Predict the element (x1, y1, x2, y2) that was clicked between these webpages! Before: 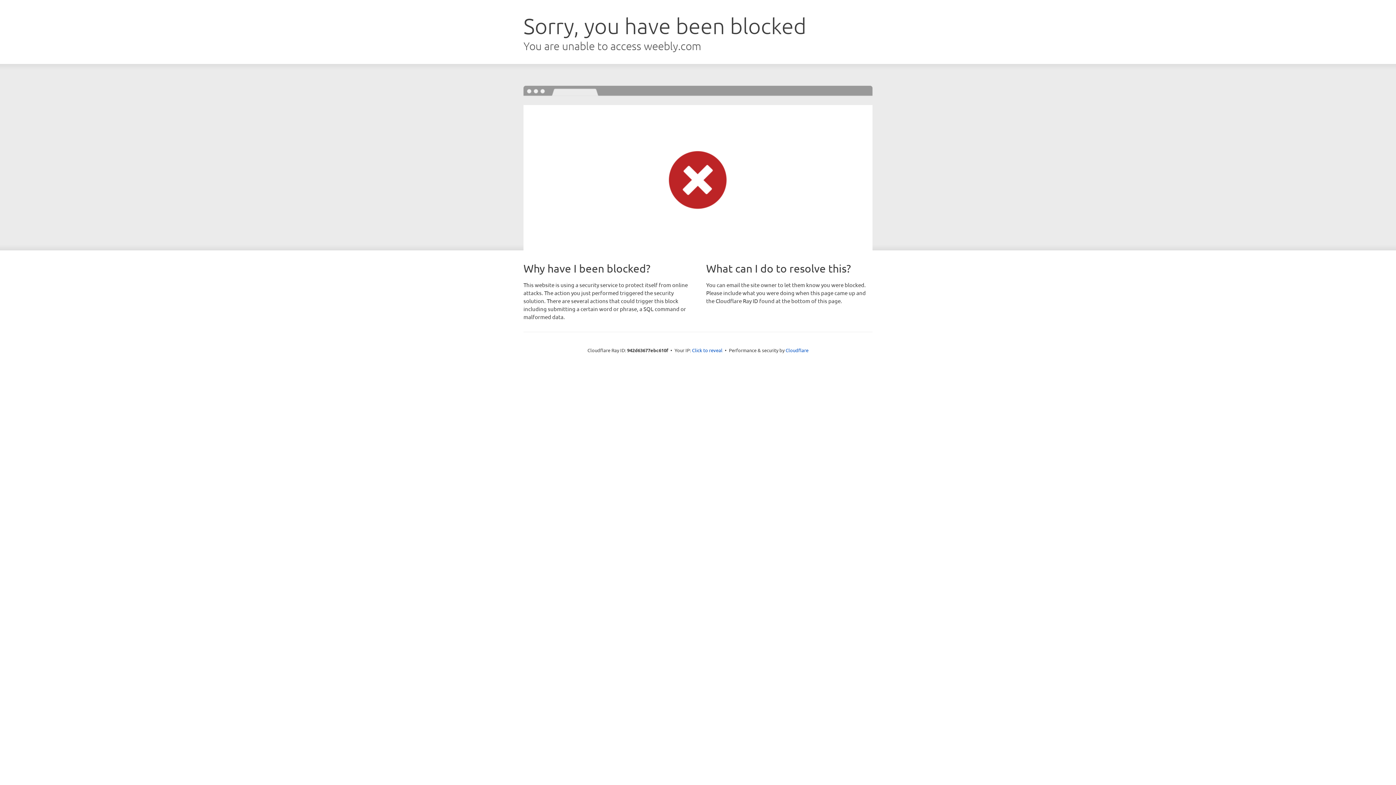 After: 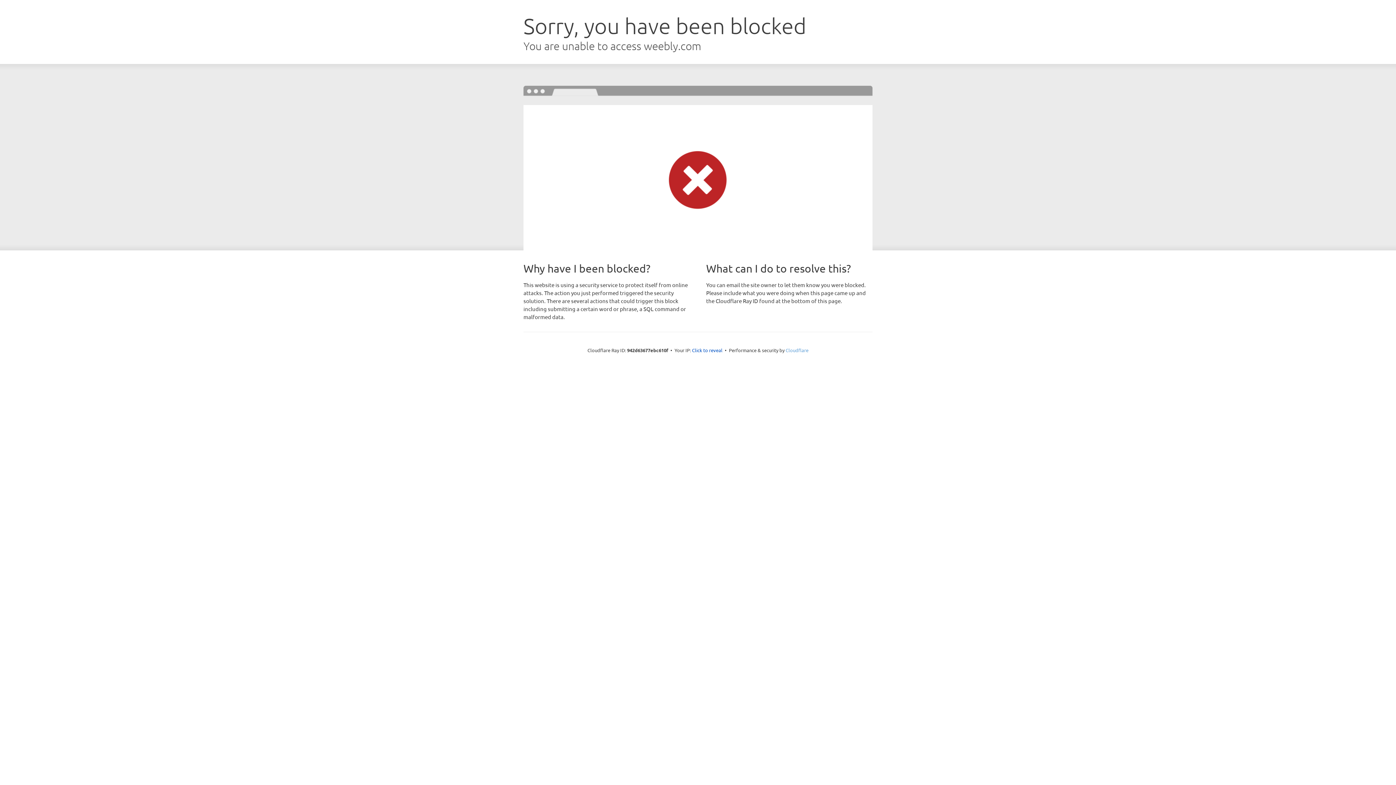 Action: bbox: (785, 347, 808, 353) label: Cloudflare